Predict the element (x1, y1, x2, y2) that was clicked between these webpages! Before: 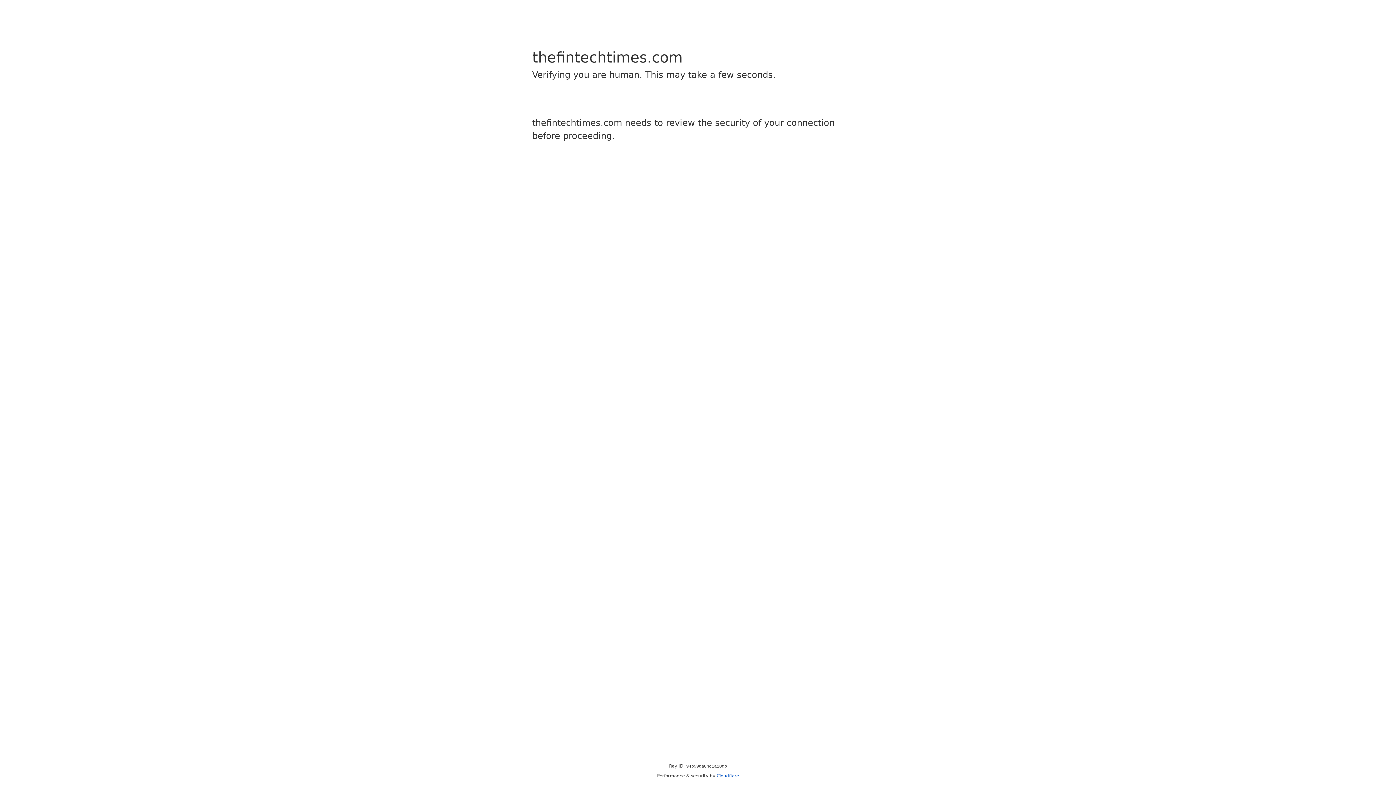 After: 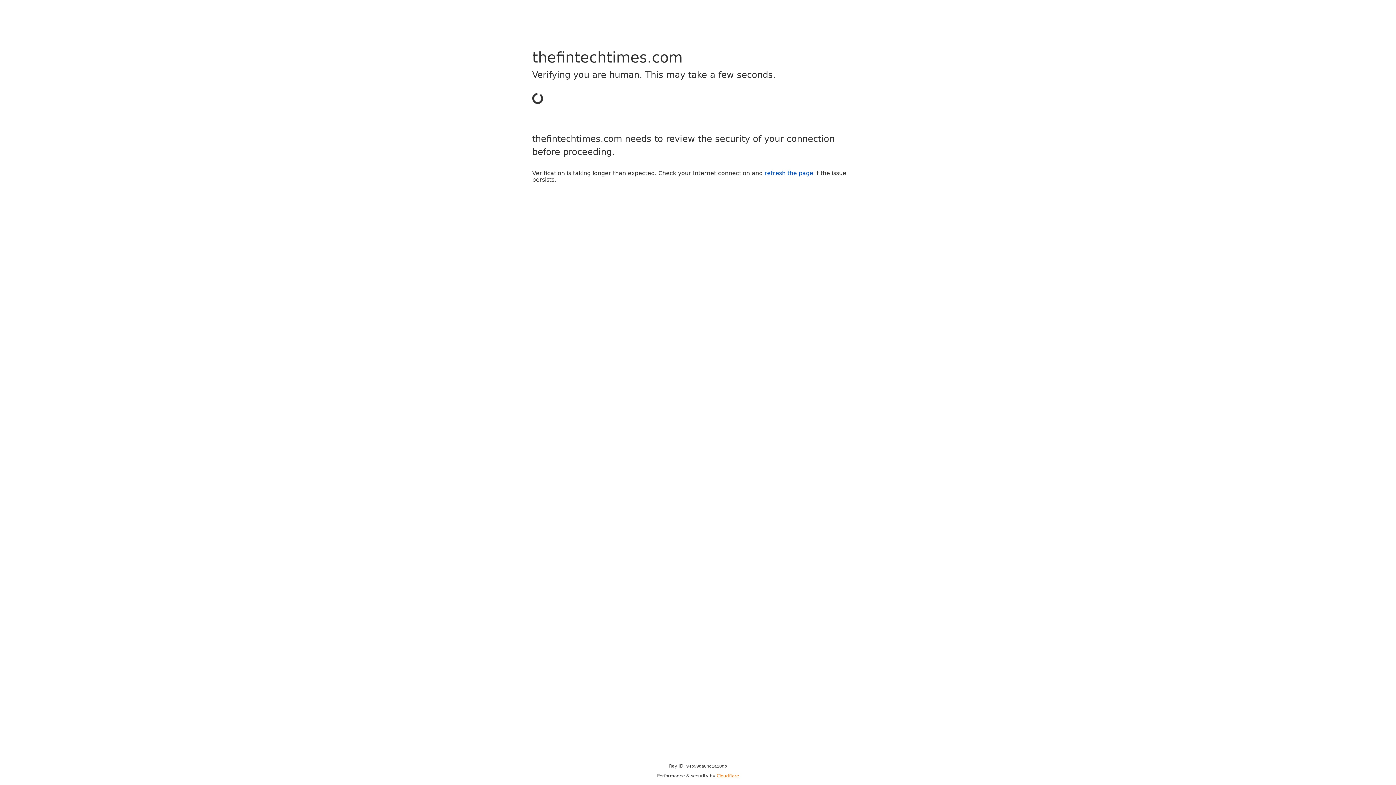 Action: bbox: (716, 773, 739, 778) label: Cloudflare